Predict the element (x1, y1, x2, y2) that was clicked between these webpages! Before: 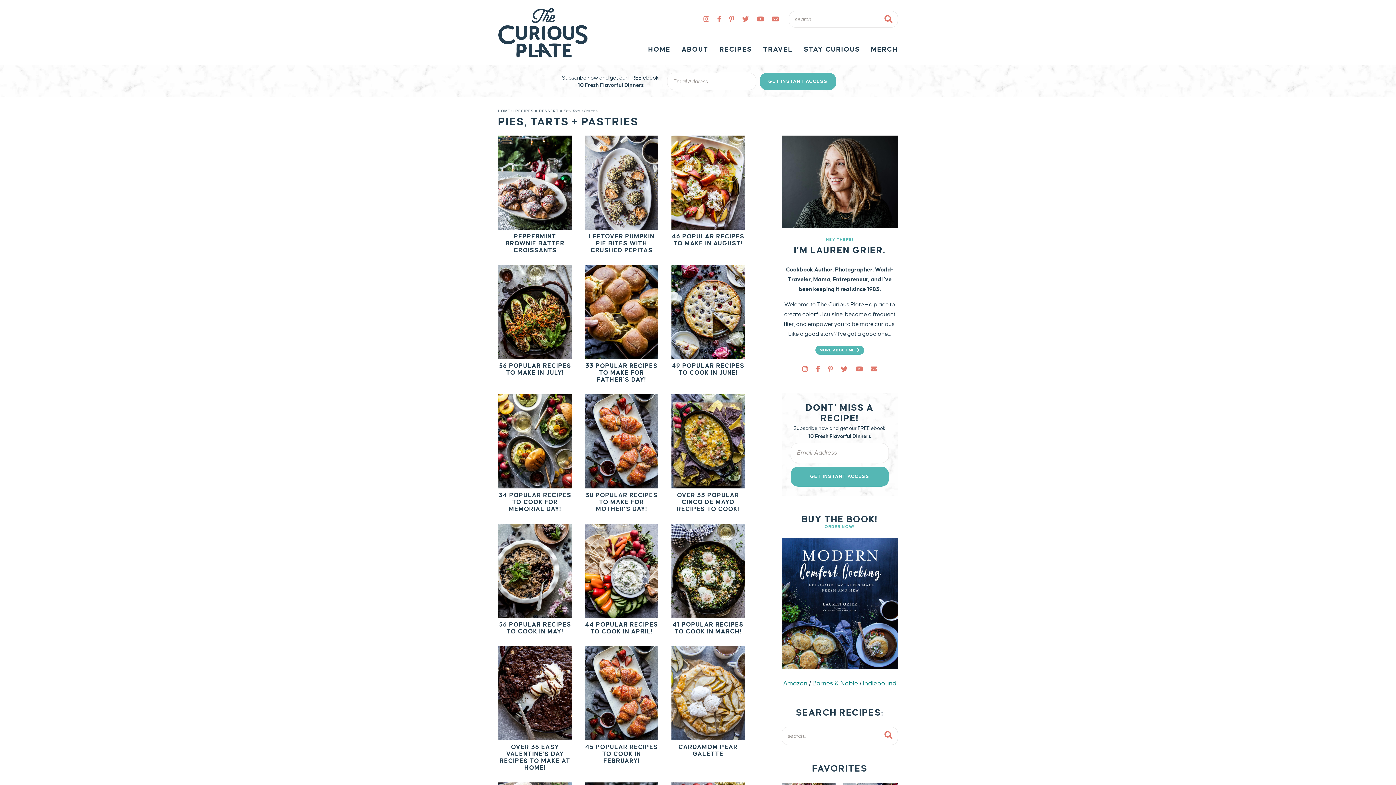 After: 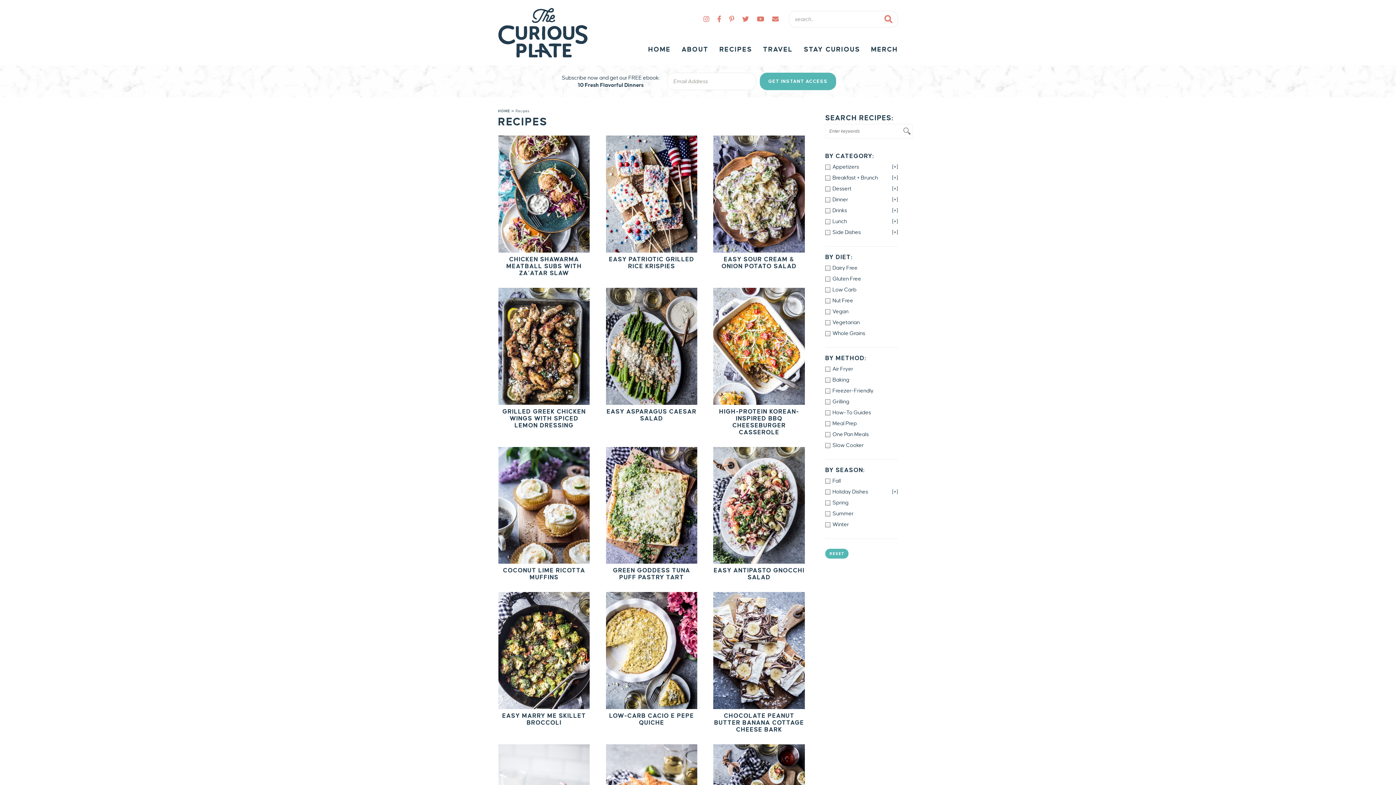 Action: label: RECIPES bbox: (515, 109, 533, 113)